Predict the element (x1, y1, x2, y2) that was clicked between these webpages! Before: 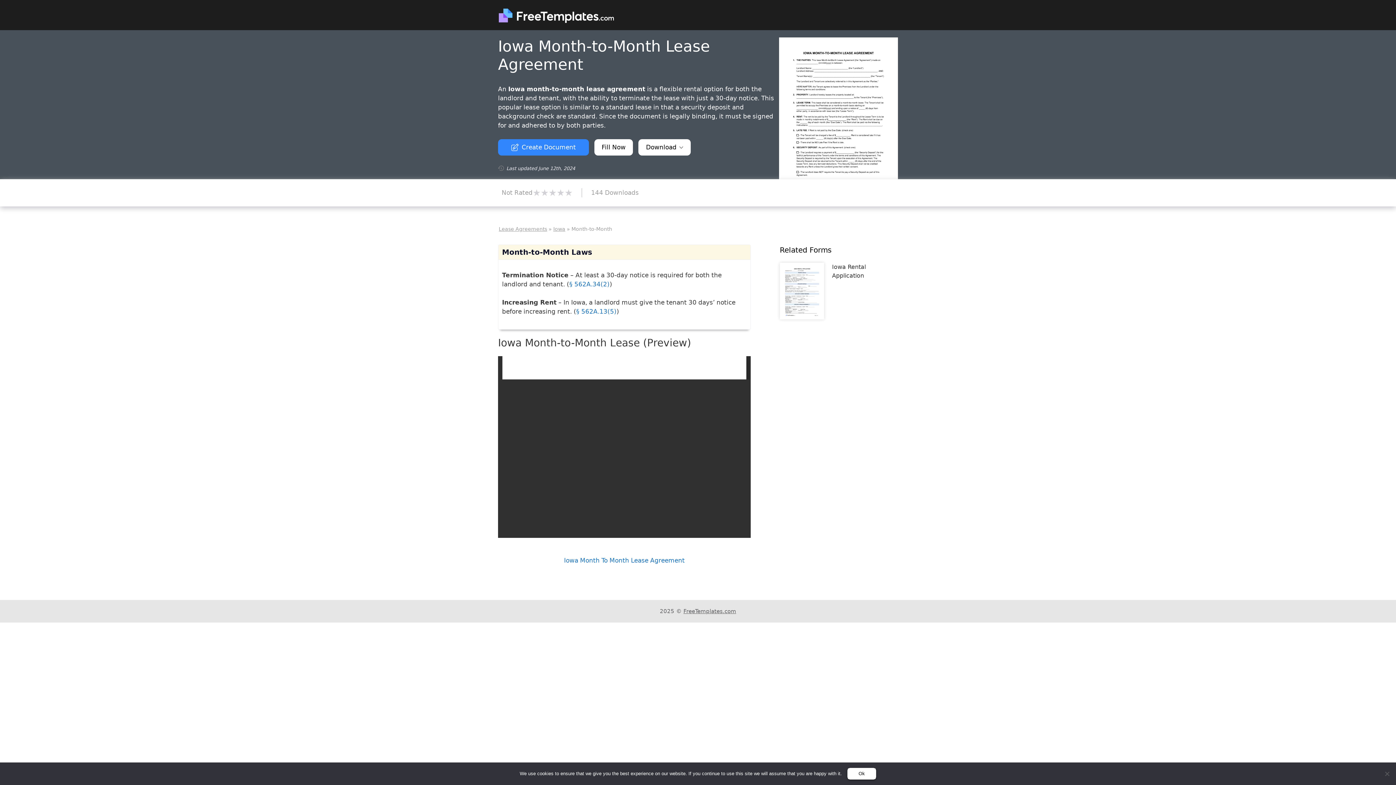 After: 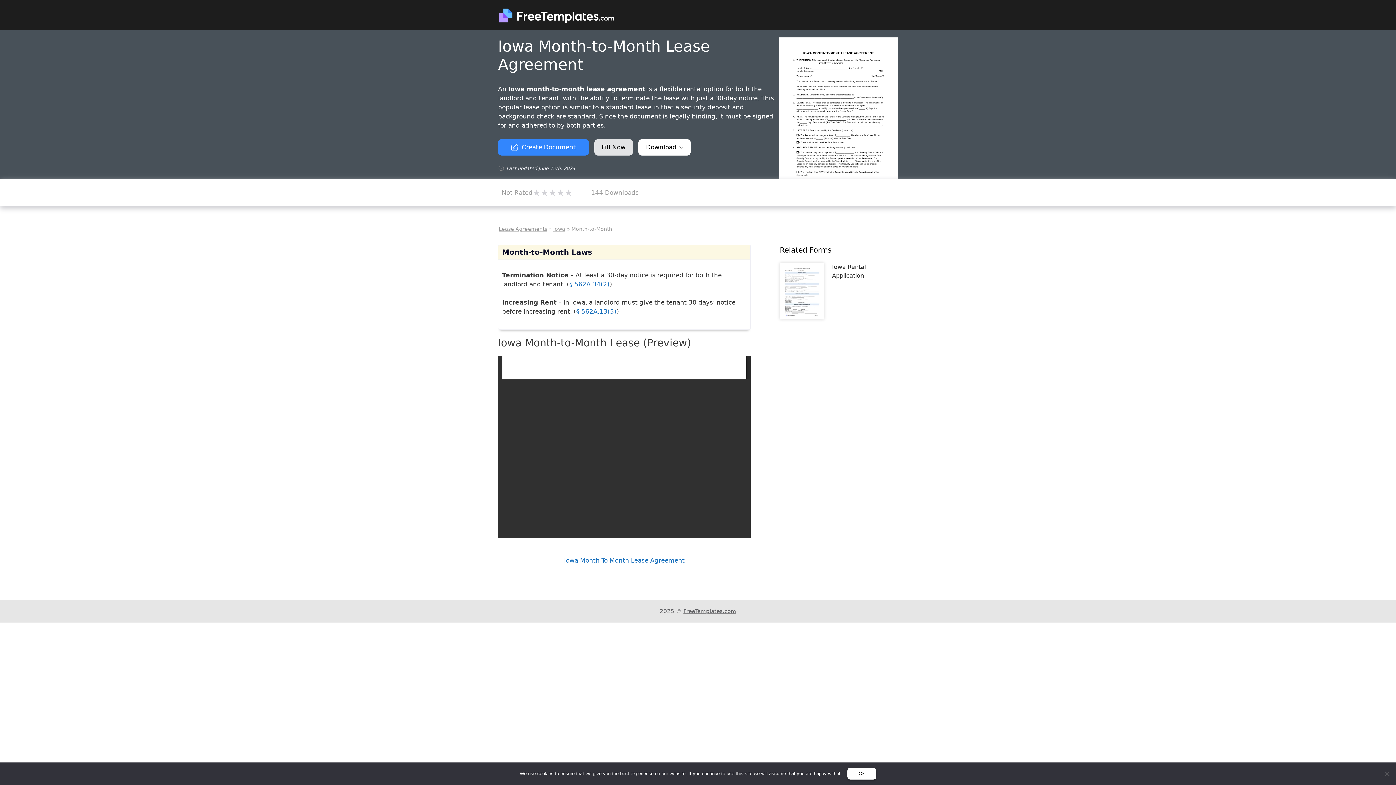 Action: bbox: (594, 139, 633, 155) label: Fill Now